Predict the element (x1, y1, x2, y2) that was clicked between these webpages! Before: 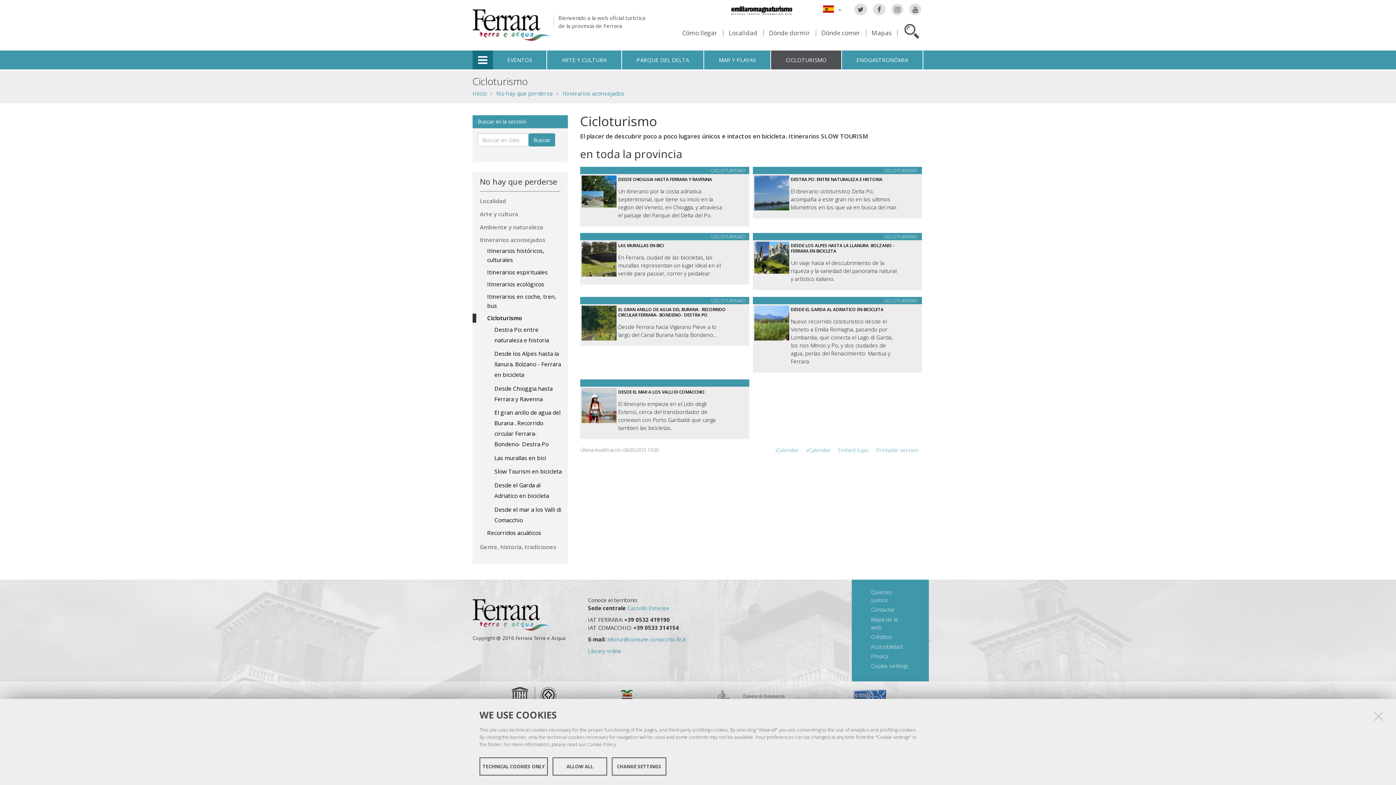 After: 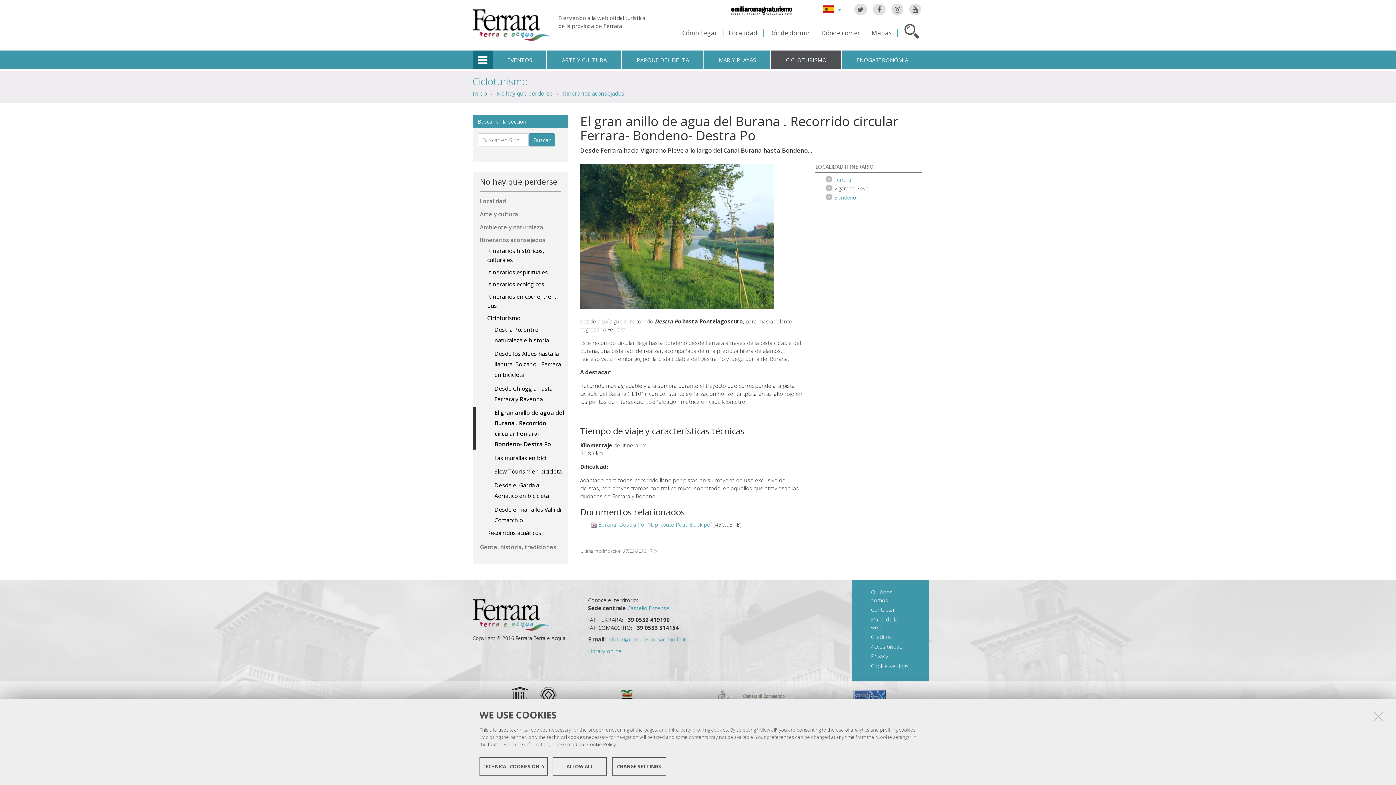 Action: label: El gran anillo de agua del Burana . Recorrido circular Ferrara- Bondeno- Destra Po bbox: (494, 407, 562, 449)